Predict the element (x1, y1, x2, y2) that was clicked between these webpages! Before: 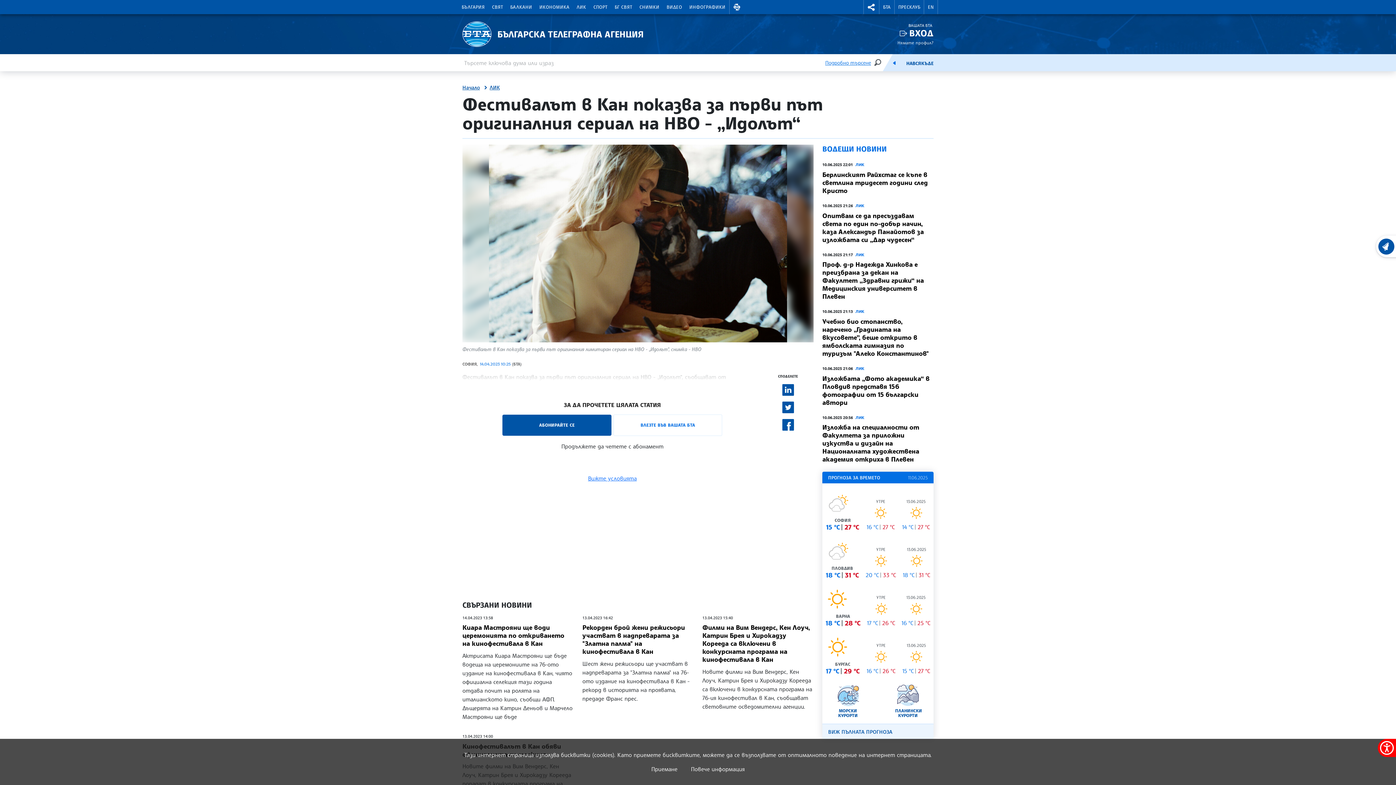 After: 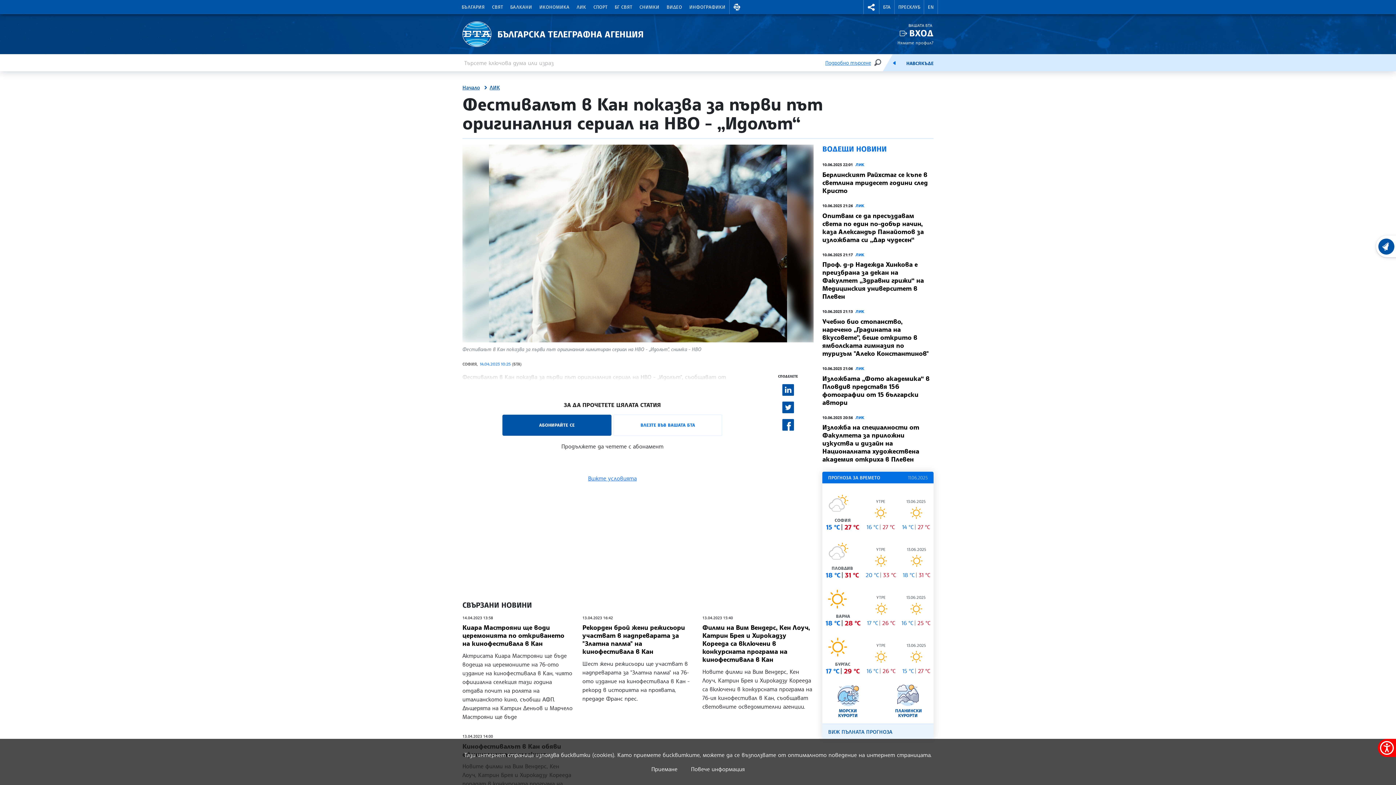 Action: bbox: (782, 419, 794, 431)